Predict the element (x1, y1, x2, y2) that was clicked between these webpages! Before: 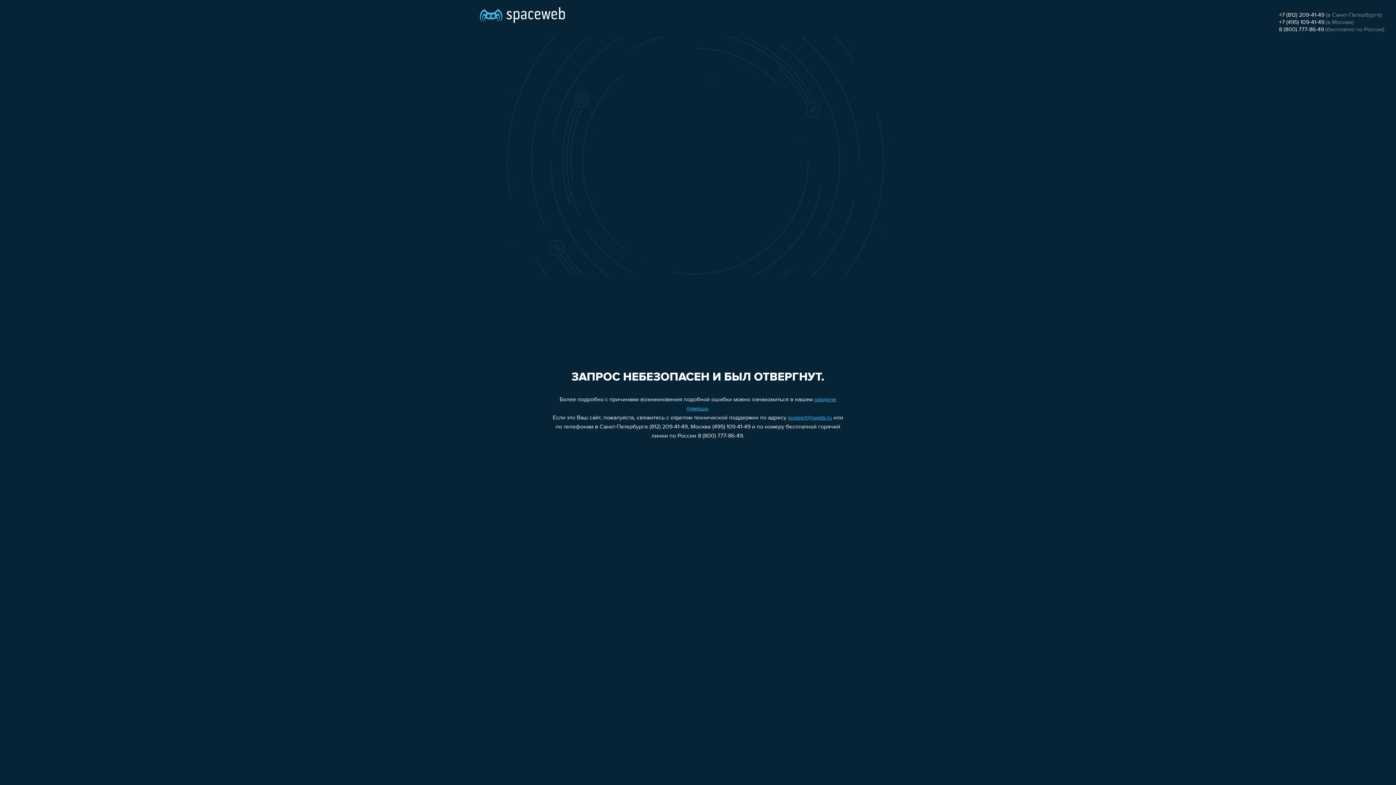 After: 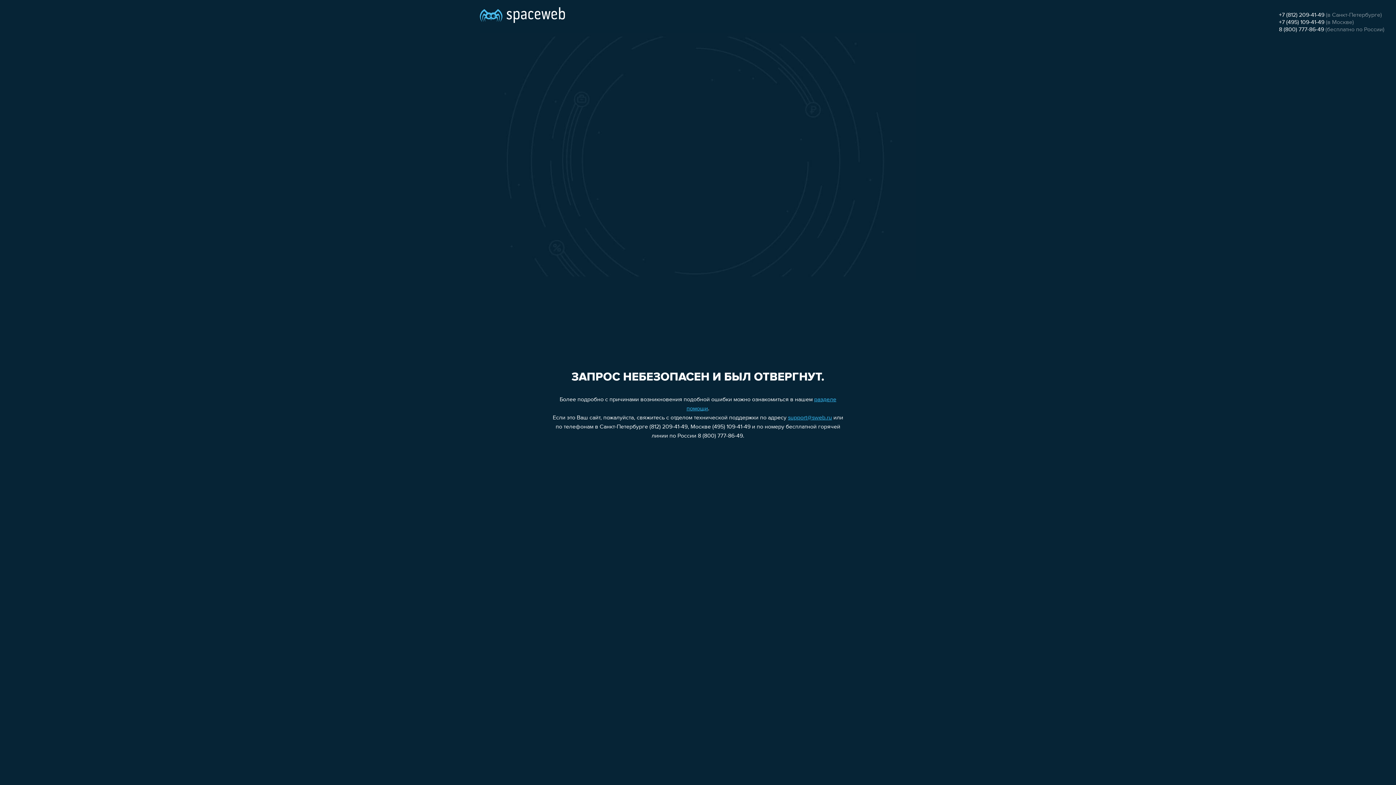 Action: label: support@sweb.ru bbox: (788, 415, 832, 421)